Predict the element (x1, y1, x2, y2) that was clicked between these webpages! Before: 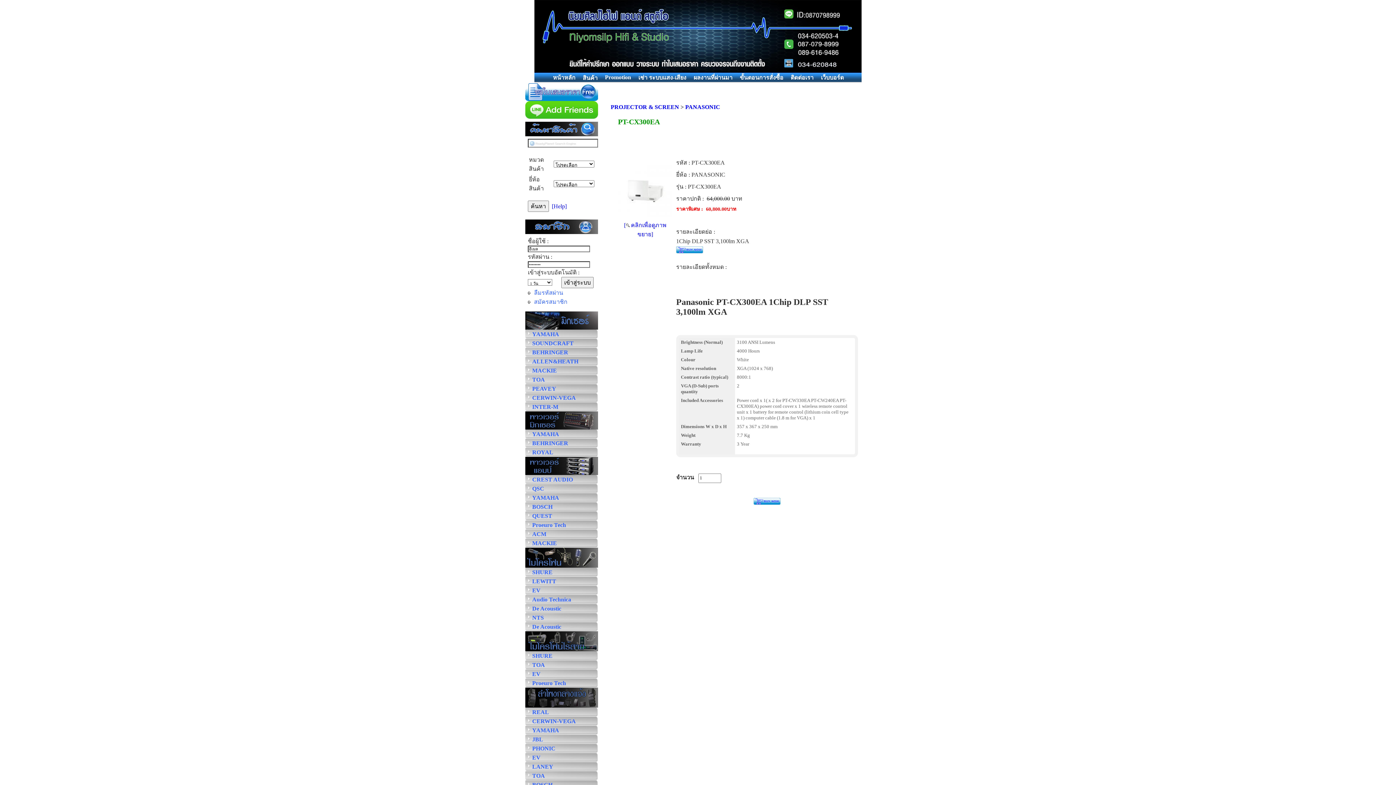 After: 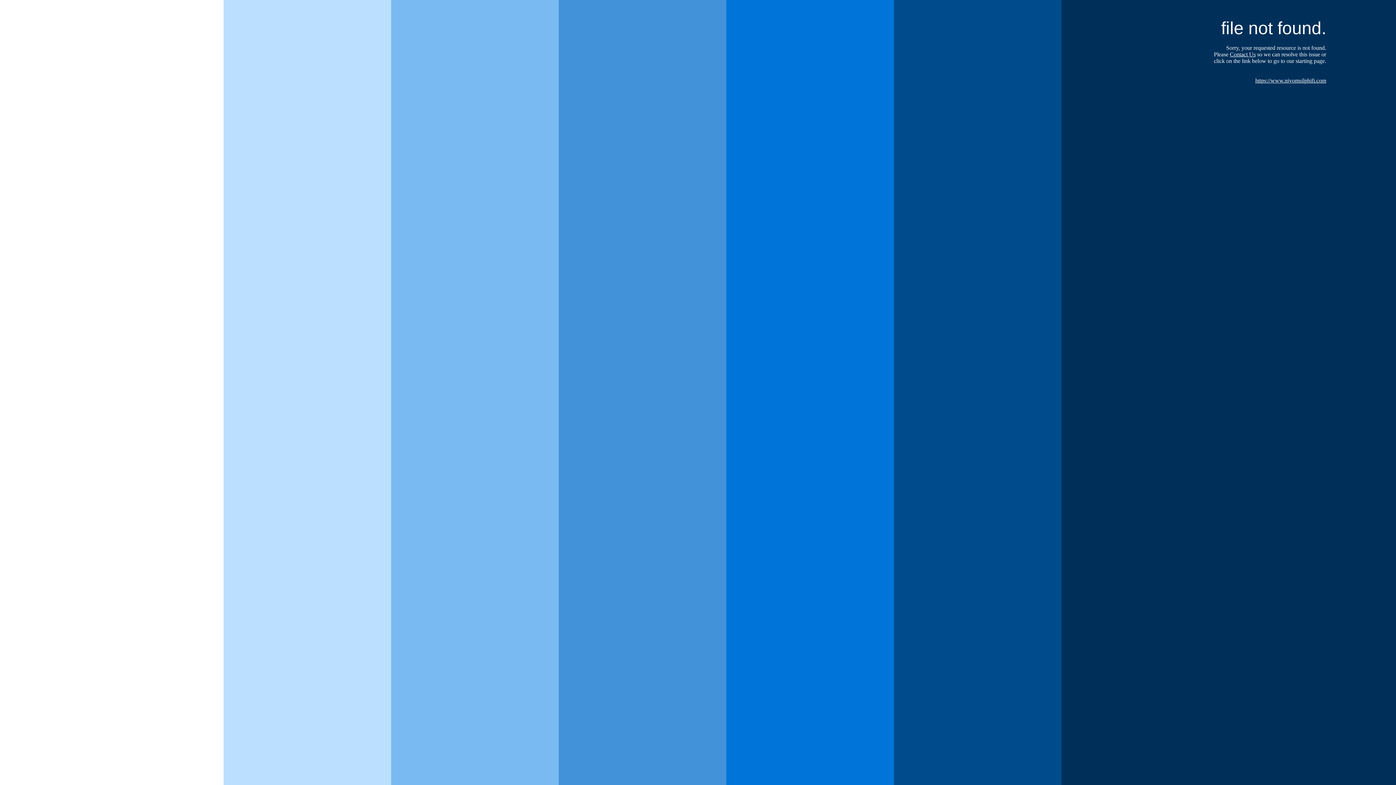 Action: label: CERWIN-VEGA bbox: (530, 393, 605, 402)